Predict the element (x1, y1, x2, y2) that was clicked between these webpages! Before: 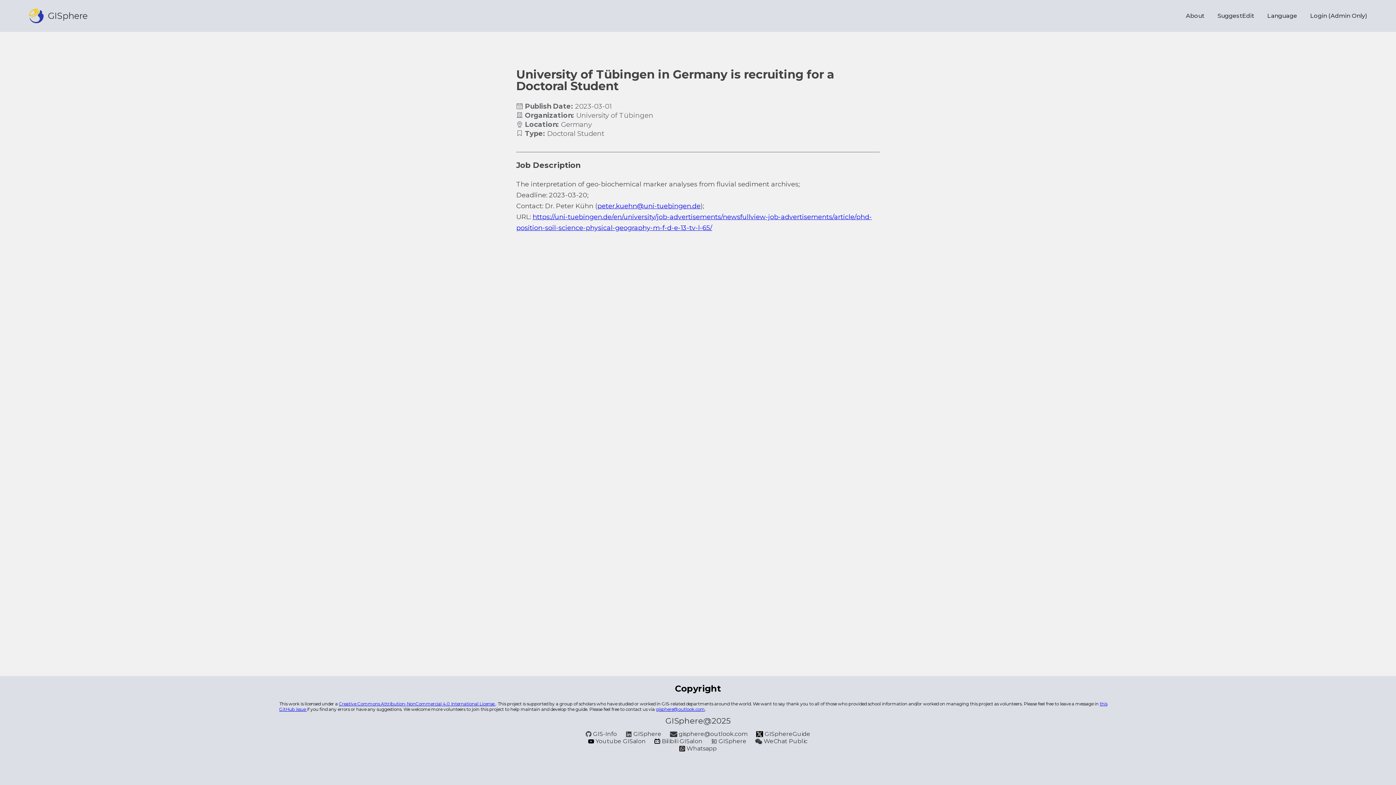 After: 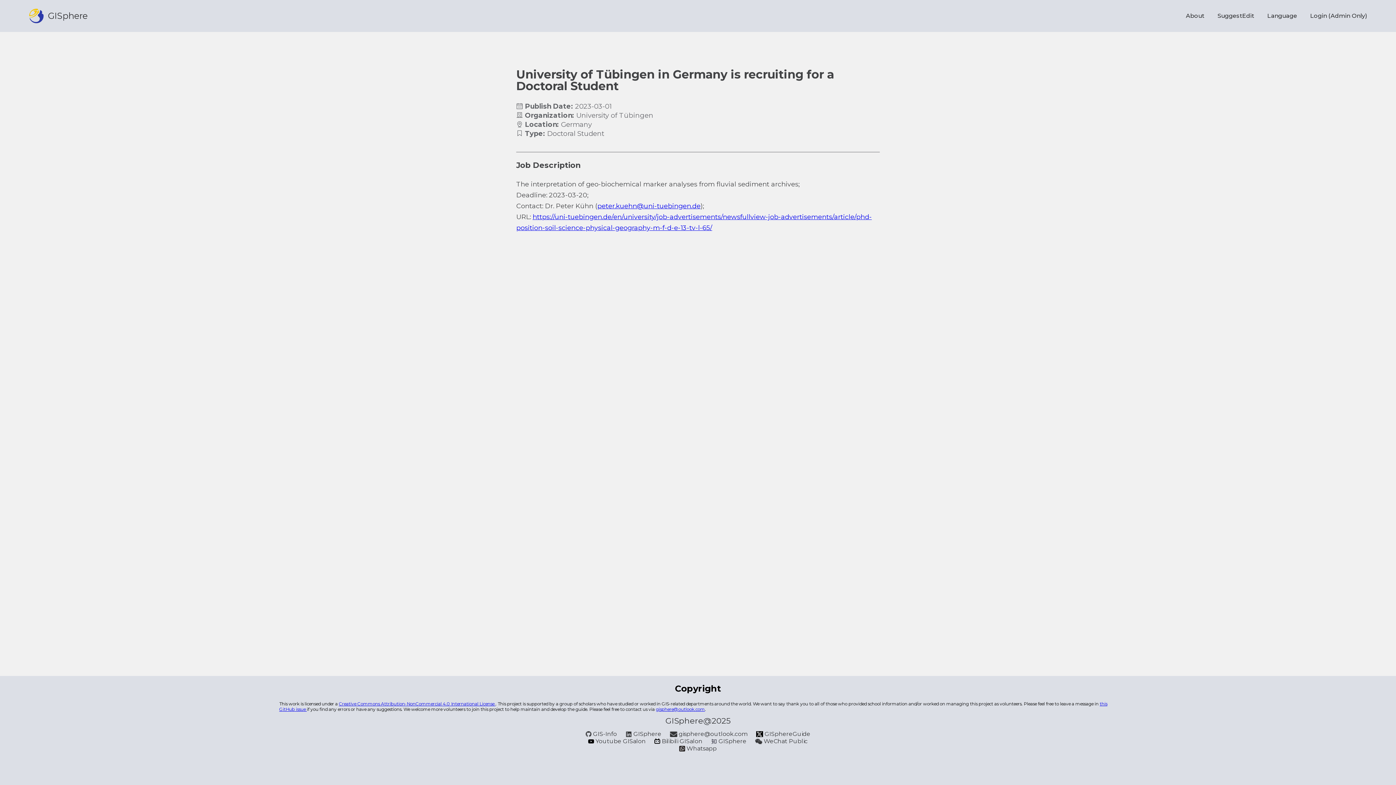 Action: label: Creative Commons Attribution-NonCommercial 4.0 International License  bbox: (338, 701, 495, 706)